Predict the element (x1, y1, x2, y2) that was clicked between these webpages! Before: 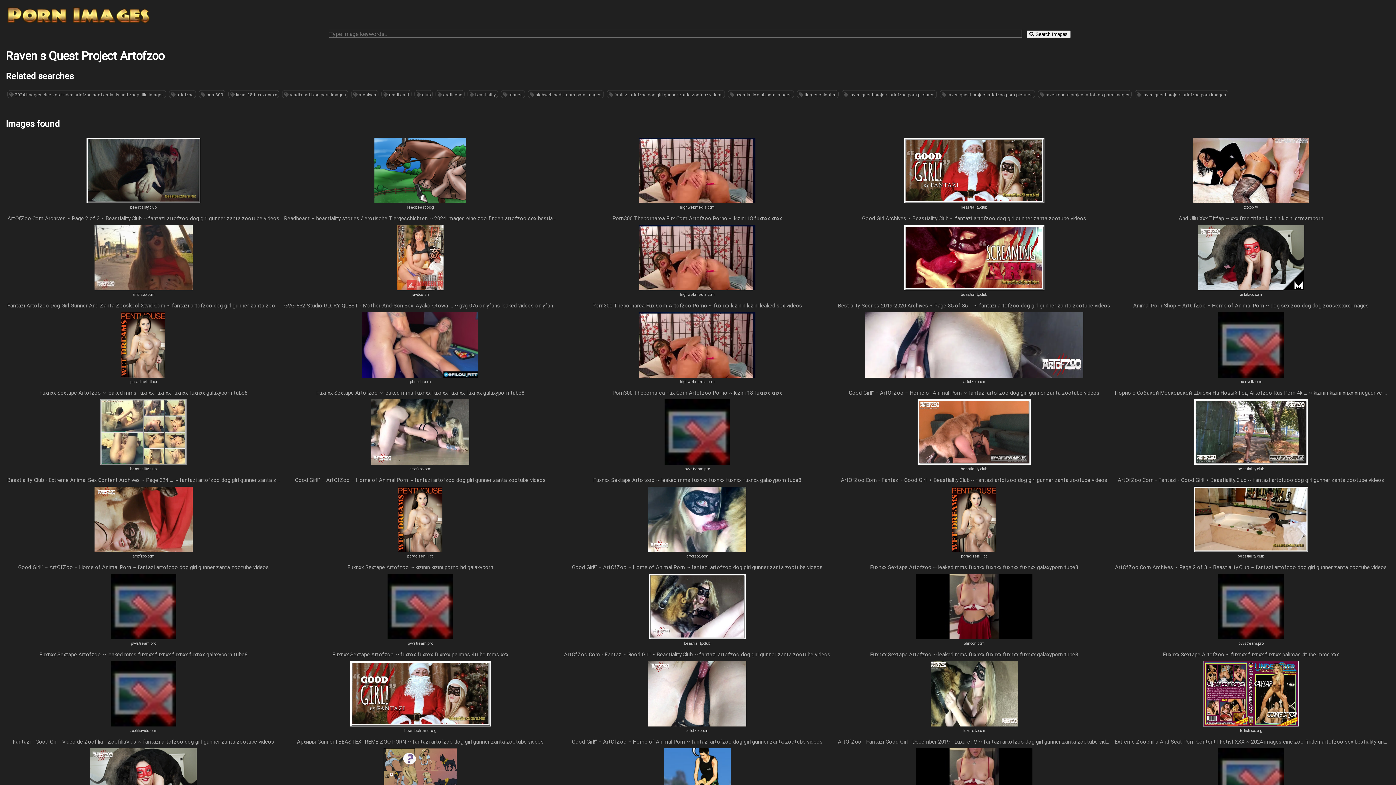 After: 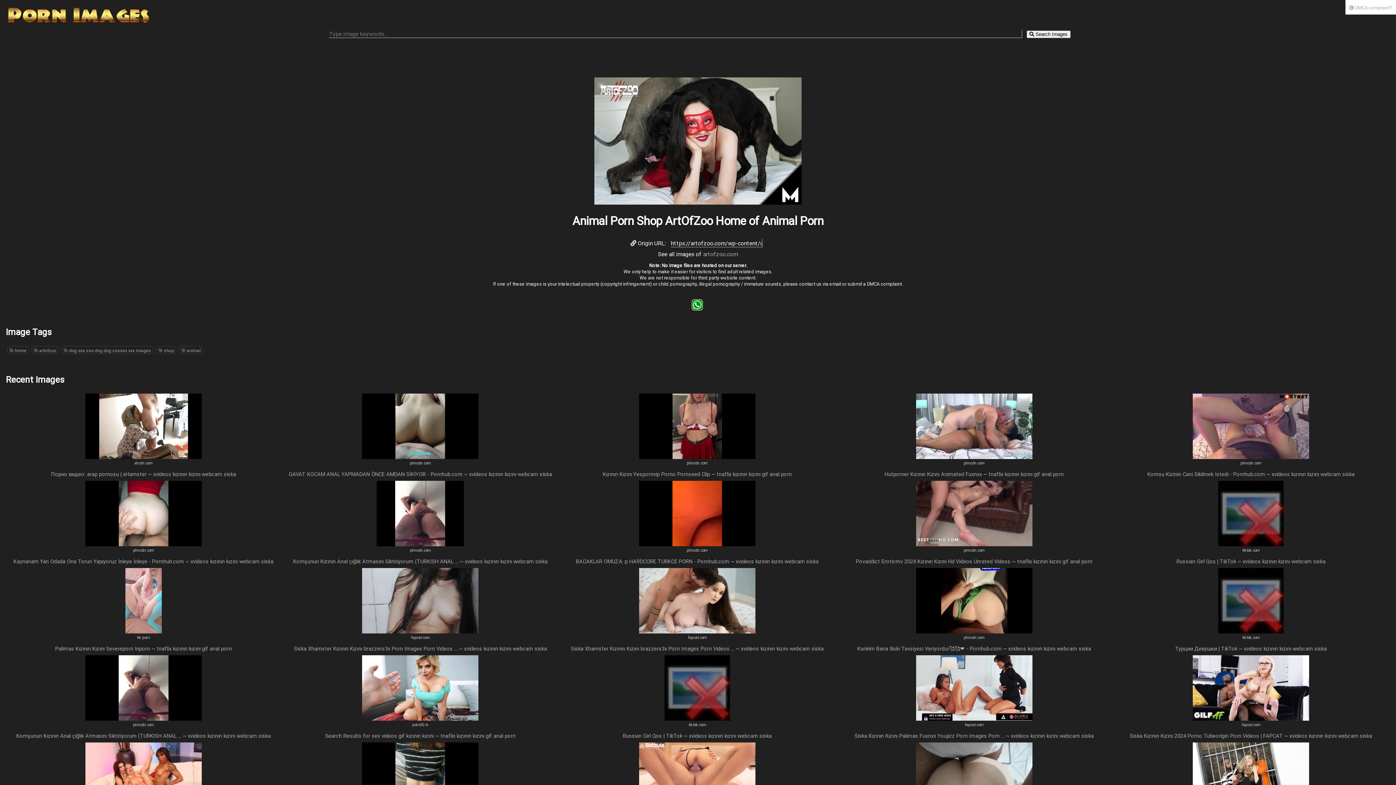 Action: bbox: (1198, 284, 1304, 291)